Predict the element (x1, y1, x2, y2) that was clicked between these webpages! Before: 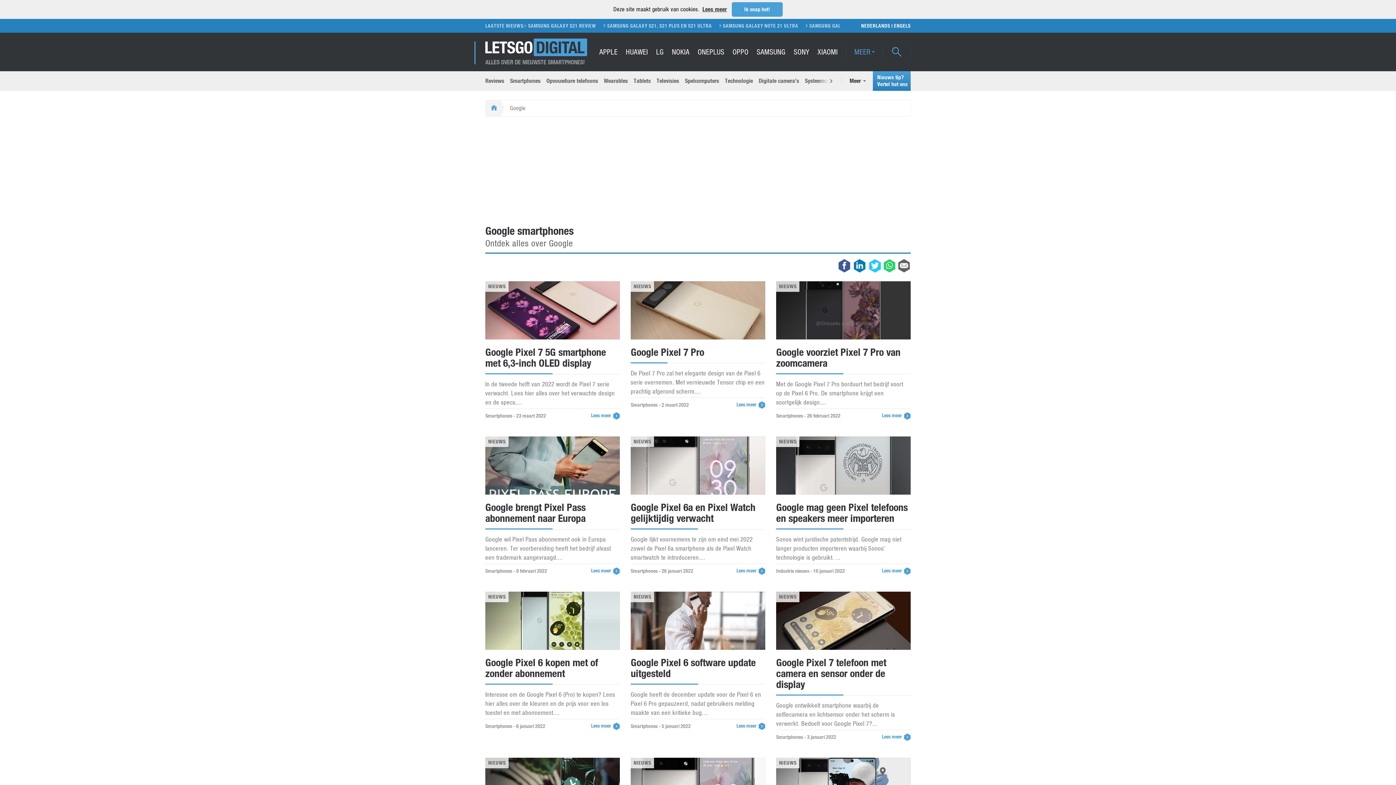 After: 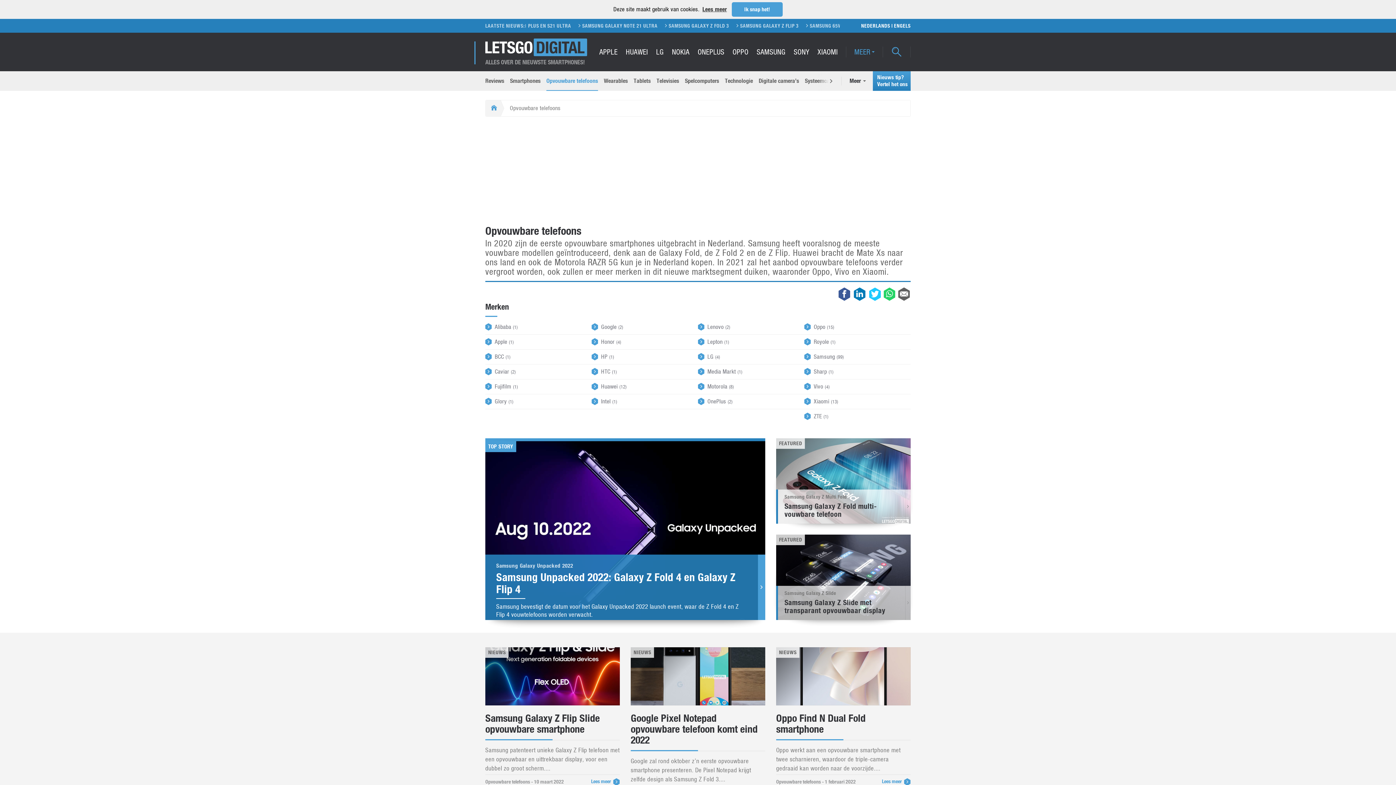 Action: bbox: (546, 71, 598, 90) label: Opvouwbare telefoons